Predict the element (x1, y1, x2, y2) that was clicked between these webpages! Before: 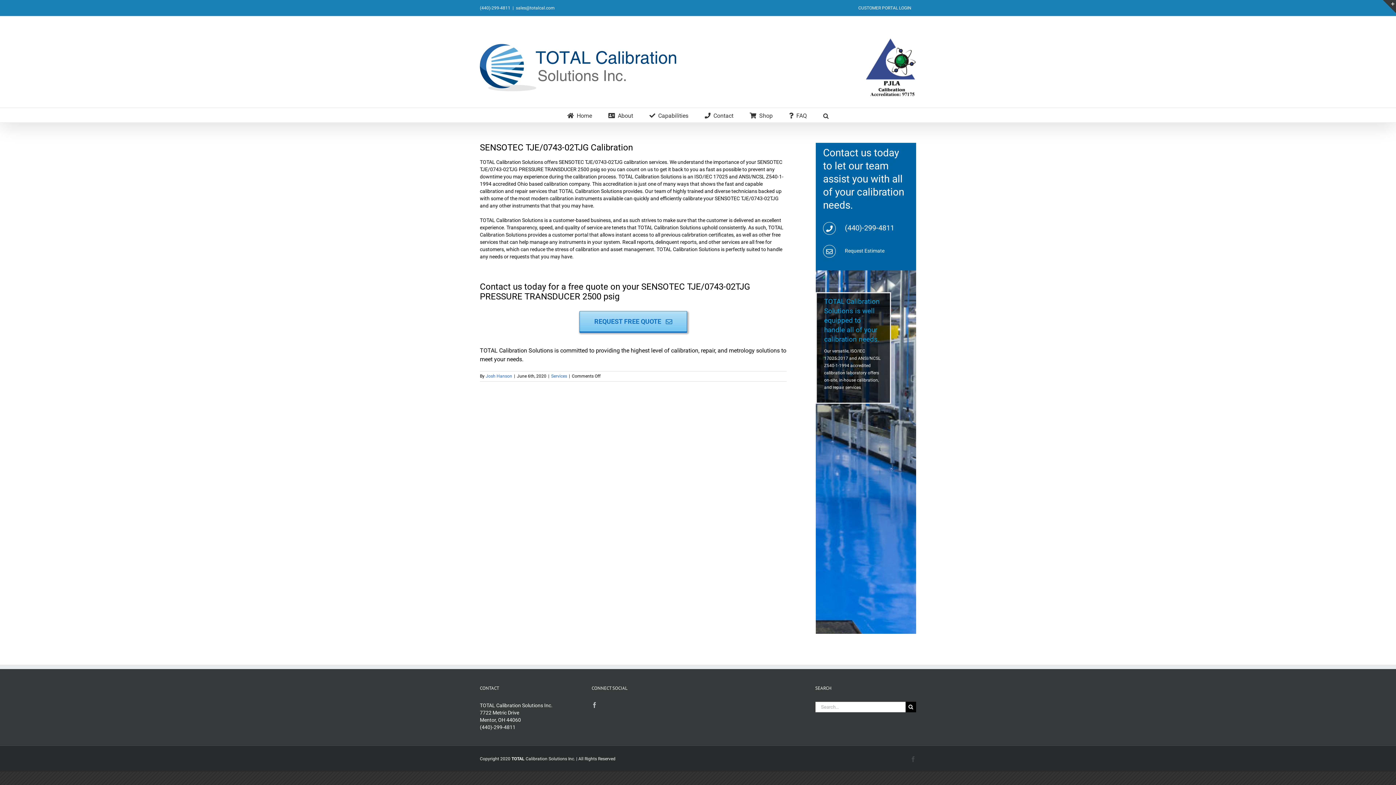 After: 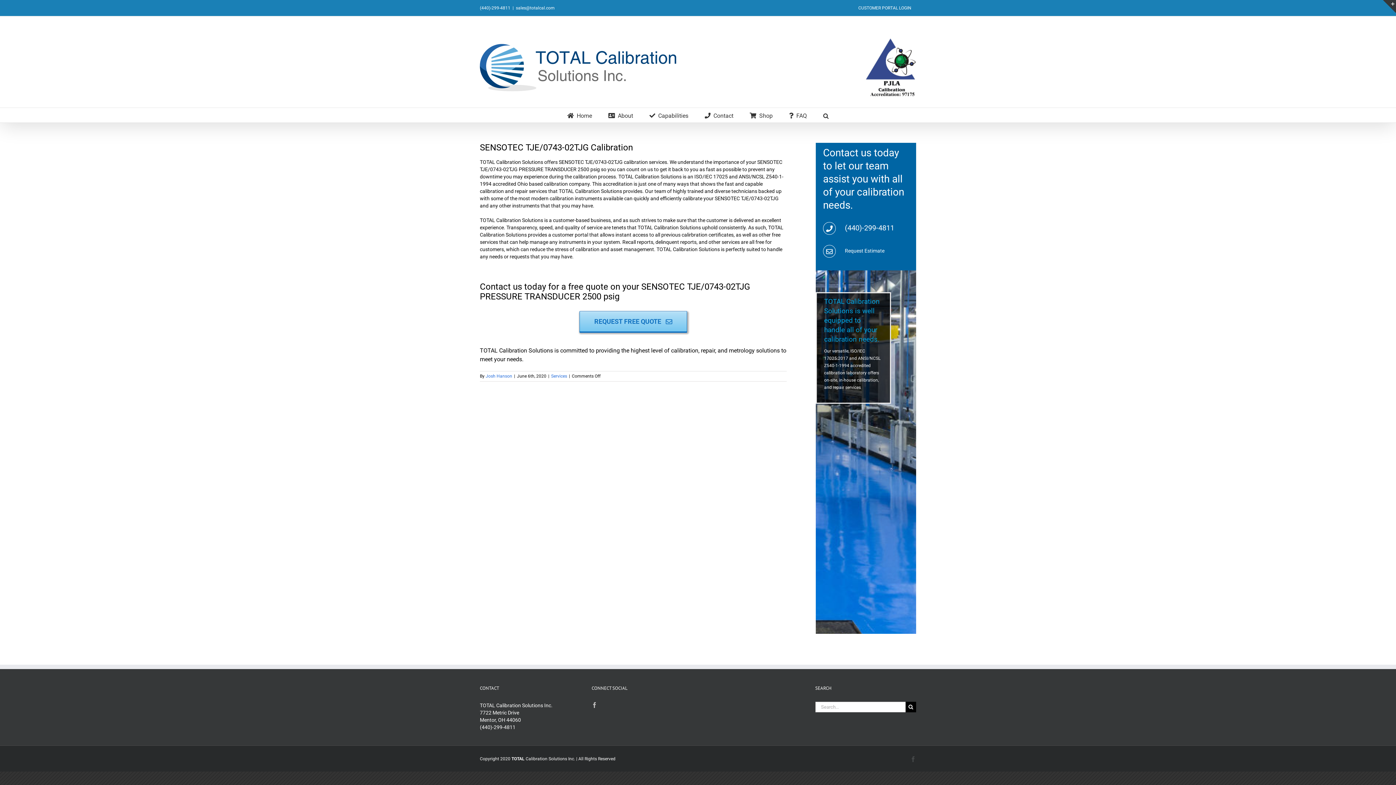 Action: label: sales@totalcal.com bbox: (516, 5, 554, 10)